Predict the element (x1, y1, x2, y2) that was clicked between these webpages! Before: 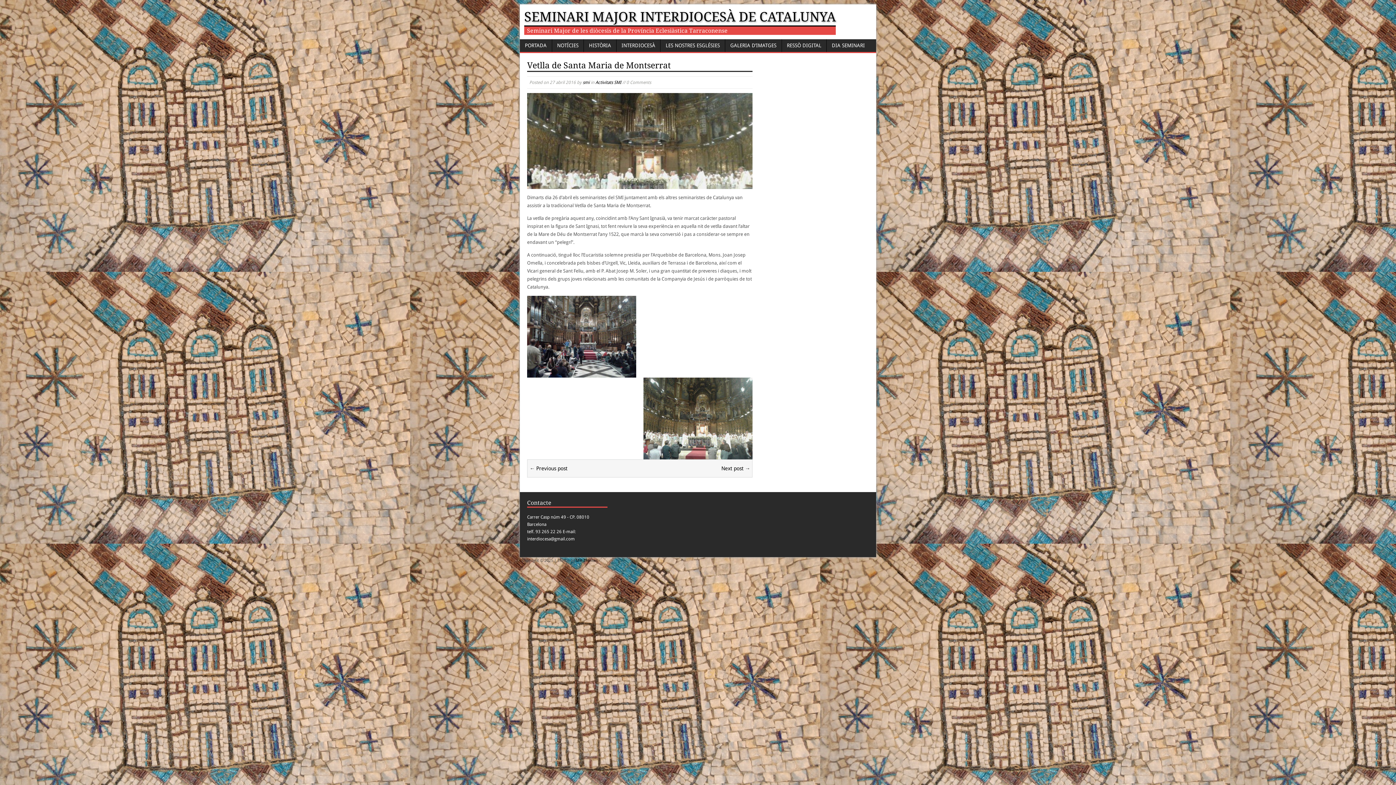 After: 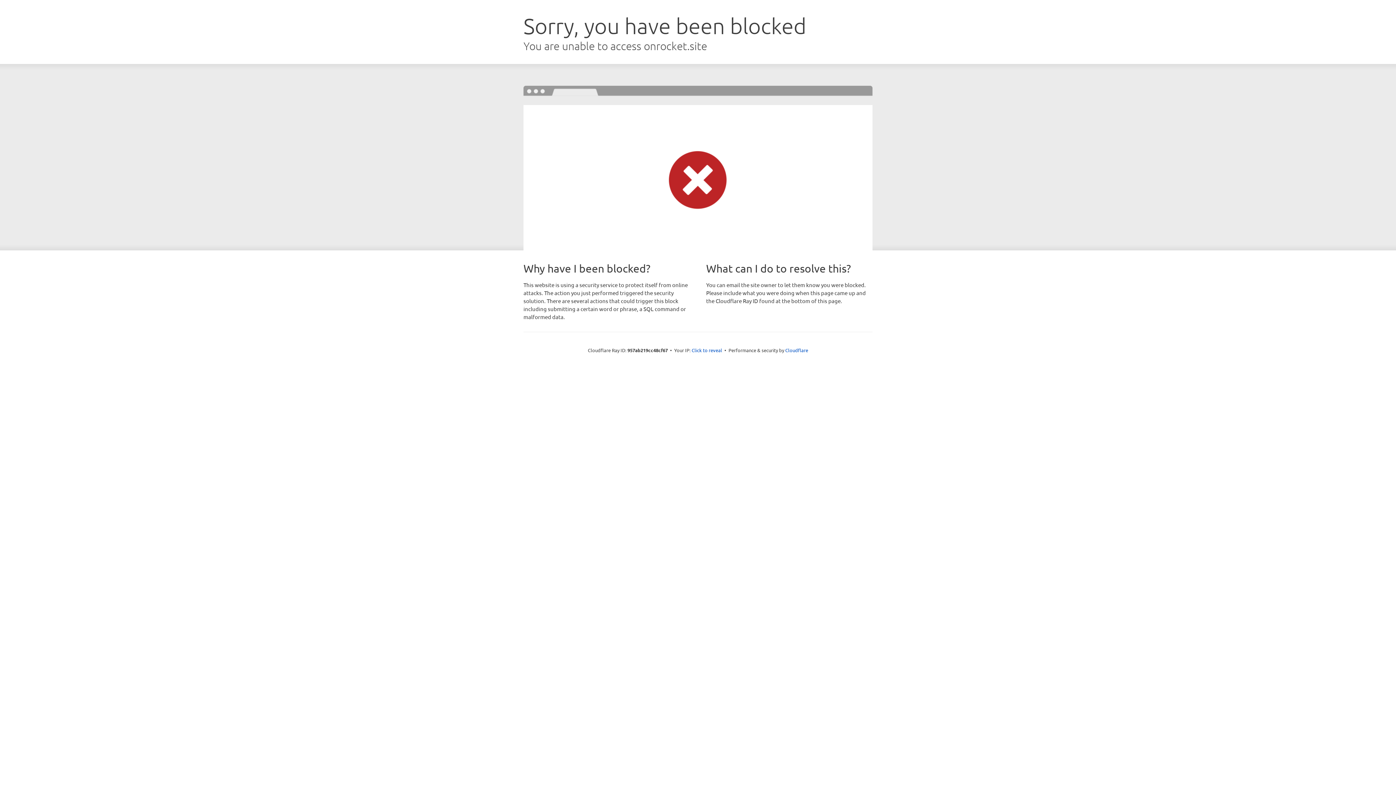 Action: label: MH Themes bbox: (576, 558, 597, 563)